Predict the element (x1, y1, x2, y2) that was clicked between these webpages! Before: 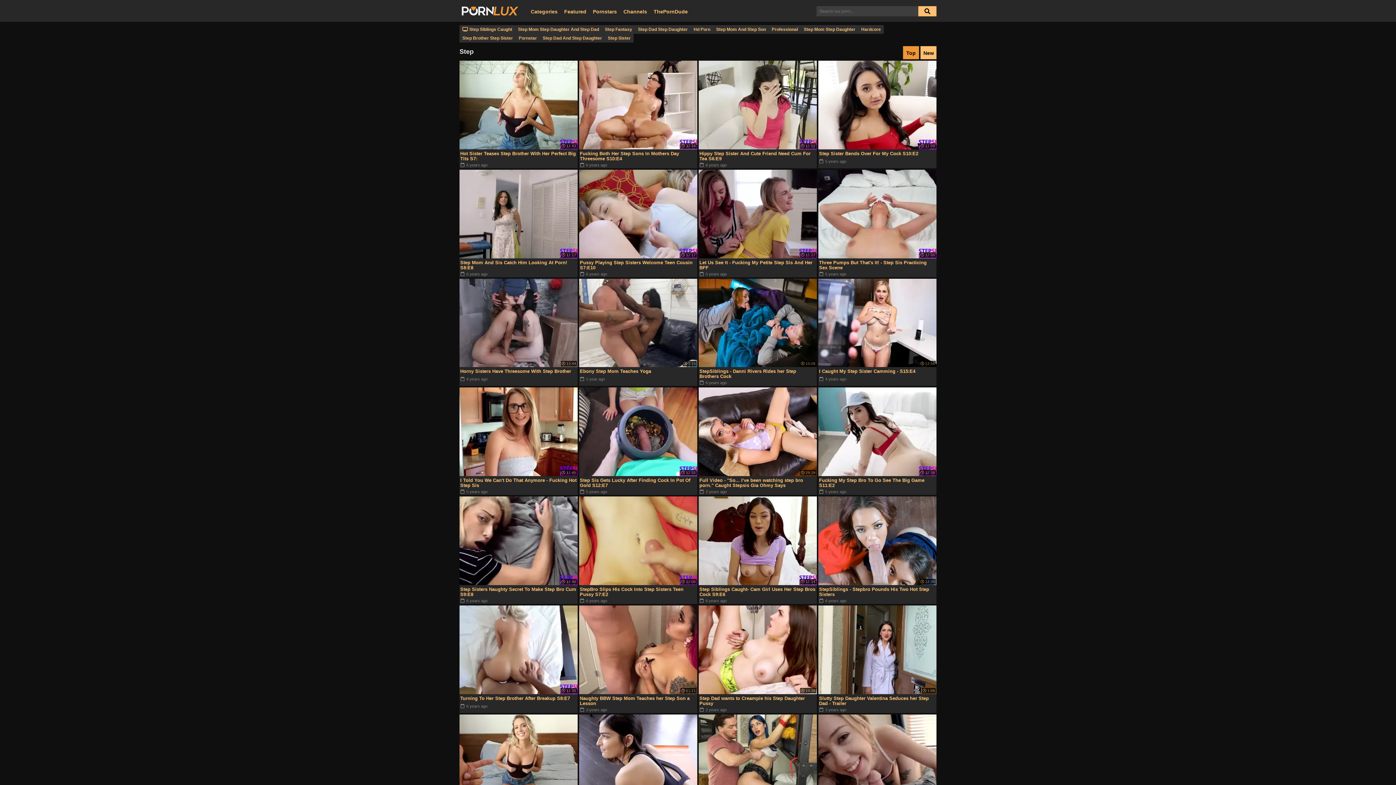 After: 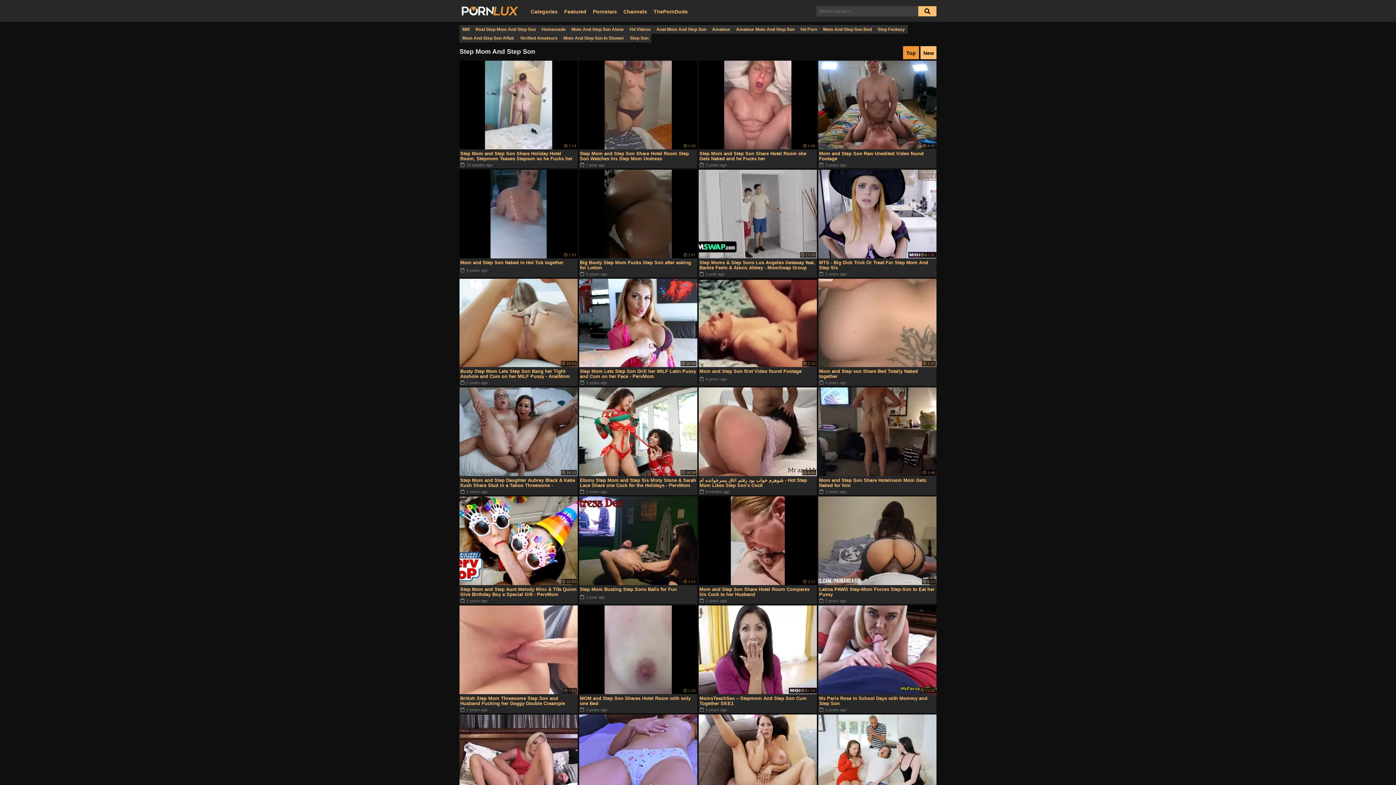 Action: bbox: (713, 25, 769, 33) label: Step Mom And Step Son